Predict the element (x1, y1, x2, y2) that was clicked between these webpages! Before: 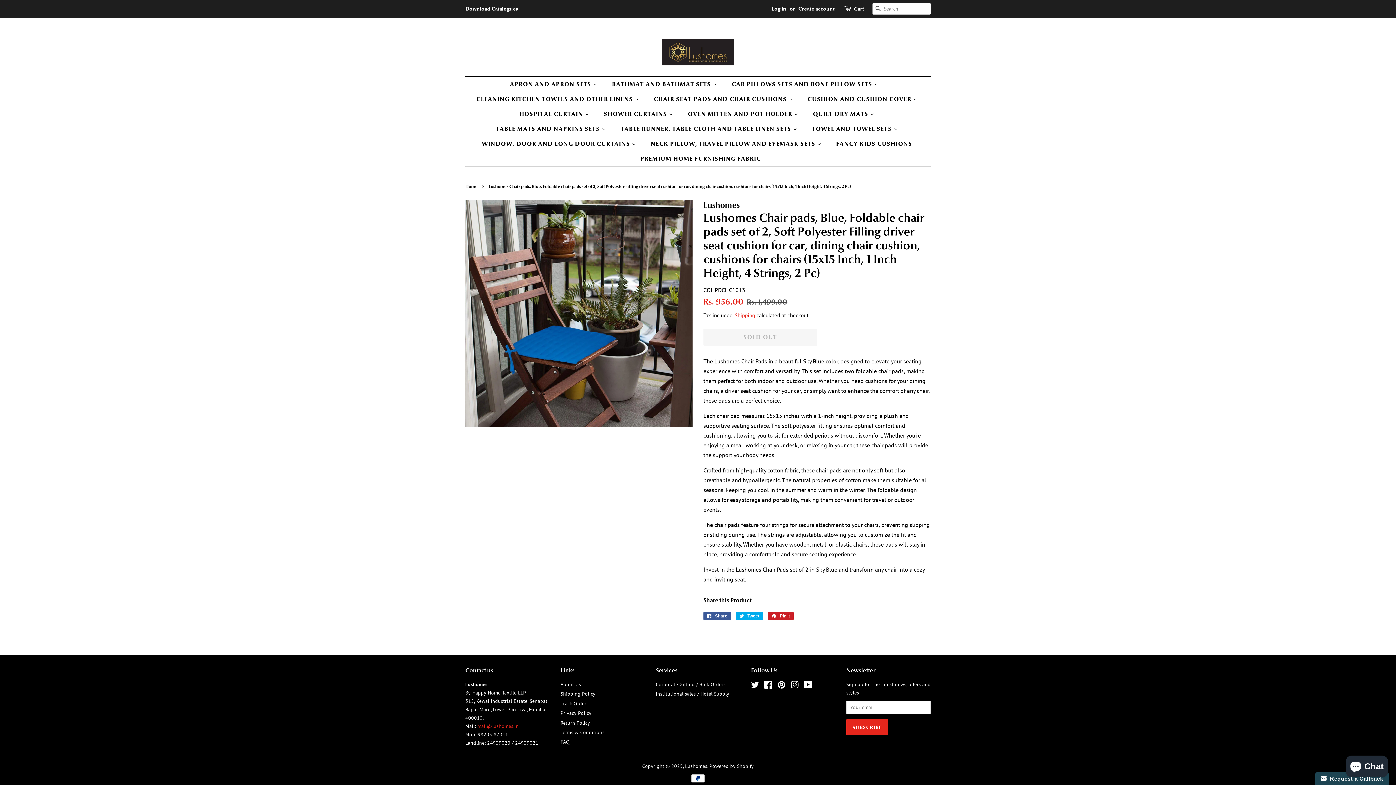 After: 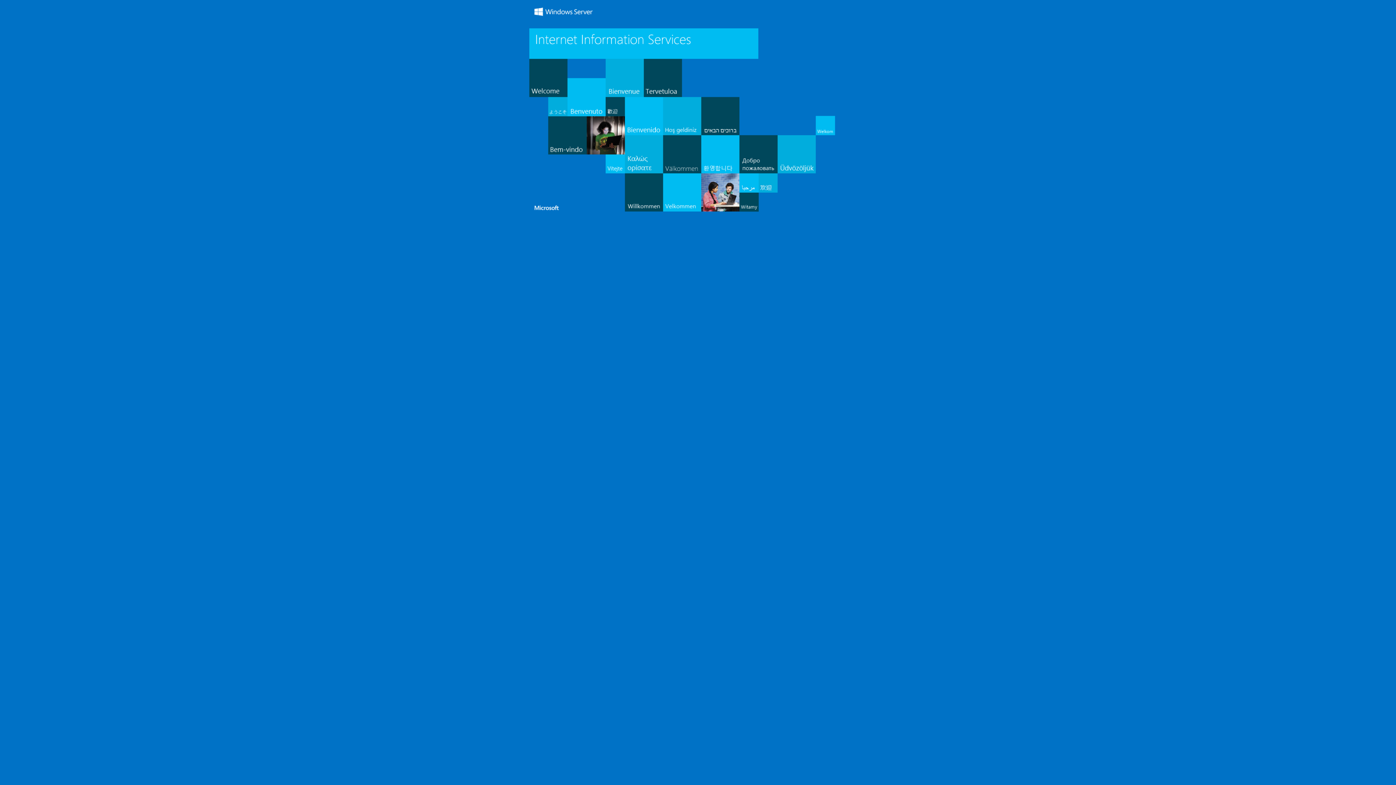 Action: label: Track Order bbox: (560, 700, 586, 707)